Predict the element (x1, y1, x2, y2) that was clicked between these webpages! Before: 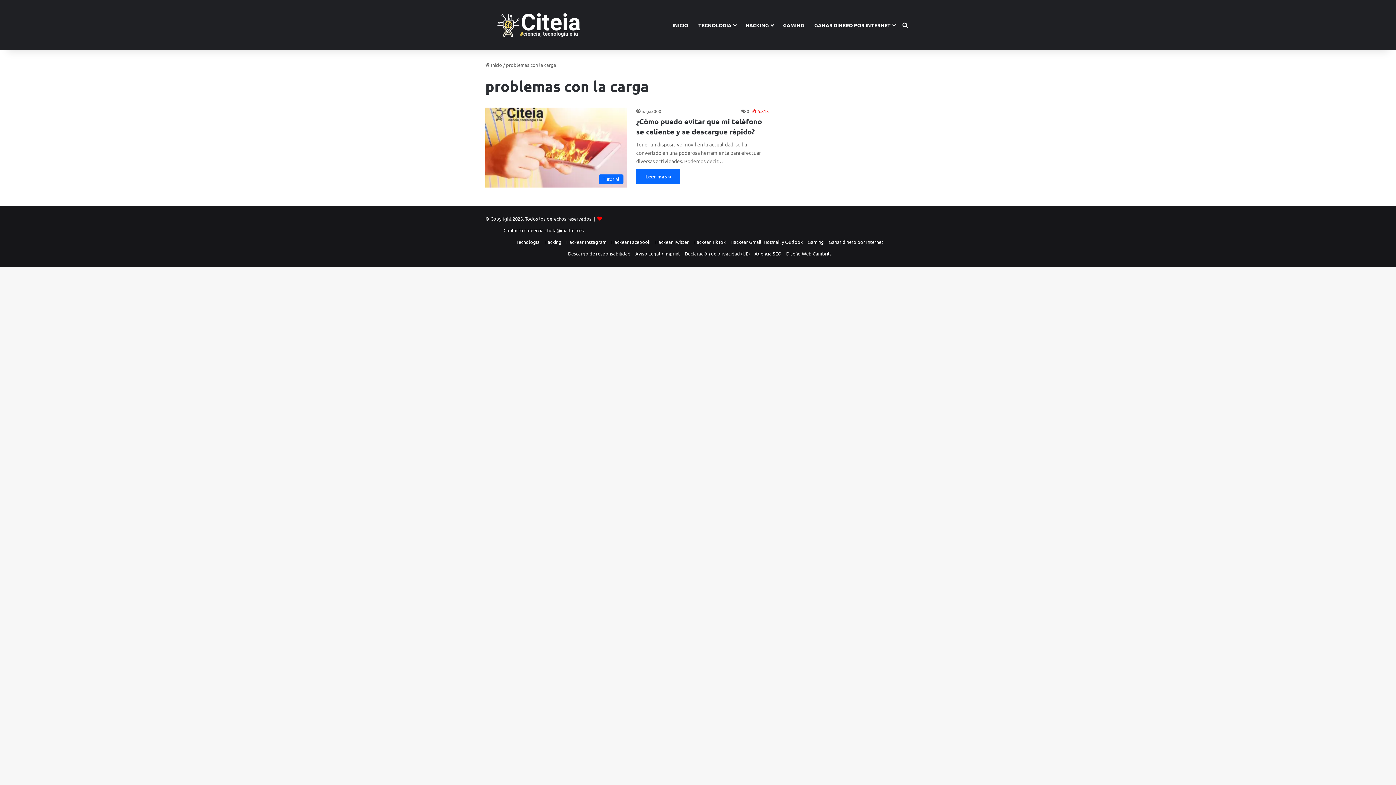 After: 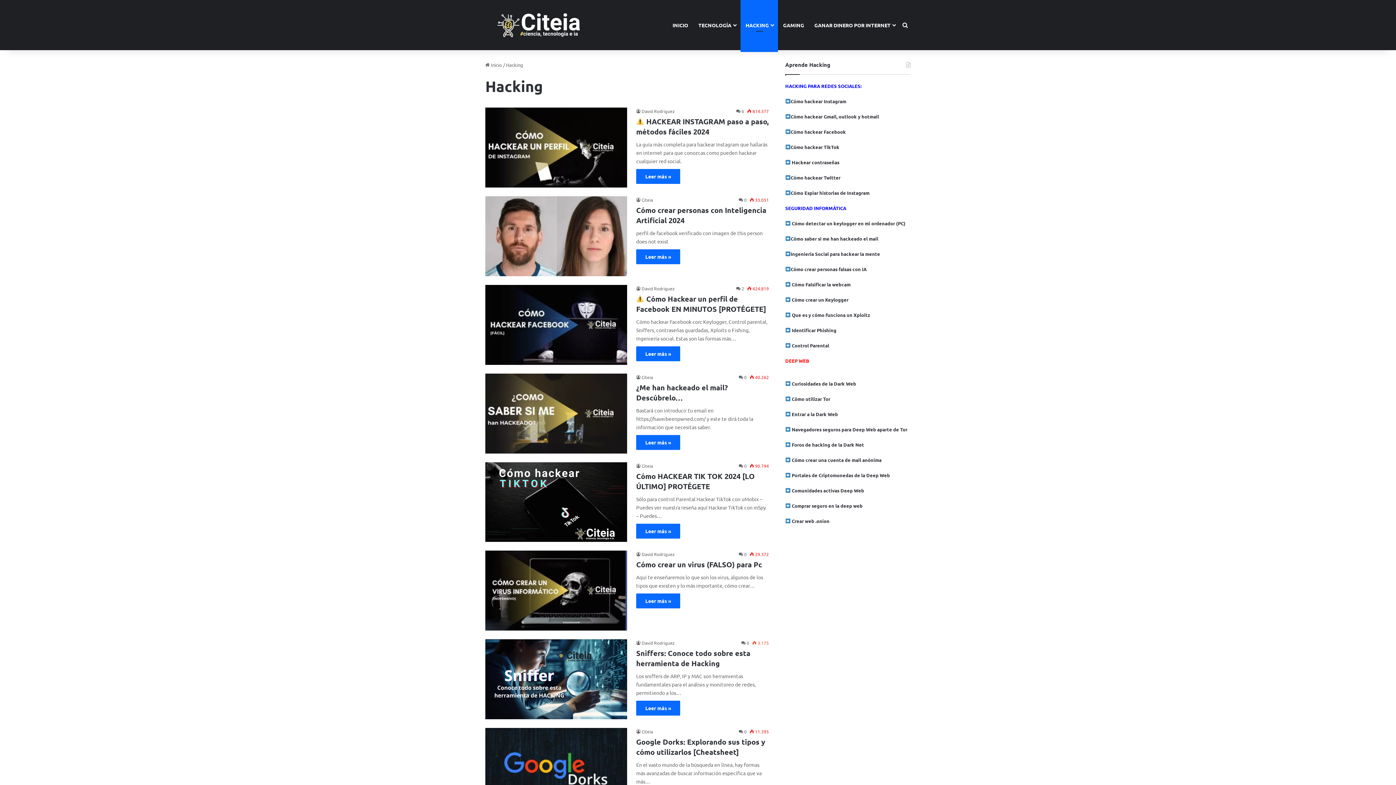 Action: label: HACKING bbox: (740, 0, 778, 50)